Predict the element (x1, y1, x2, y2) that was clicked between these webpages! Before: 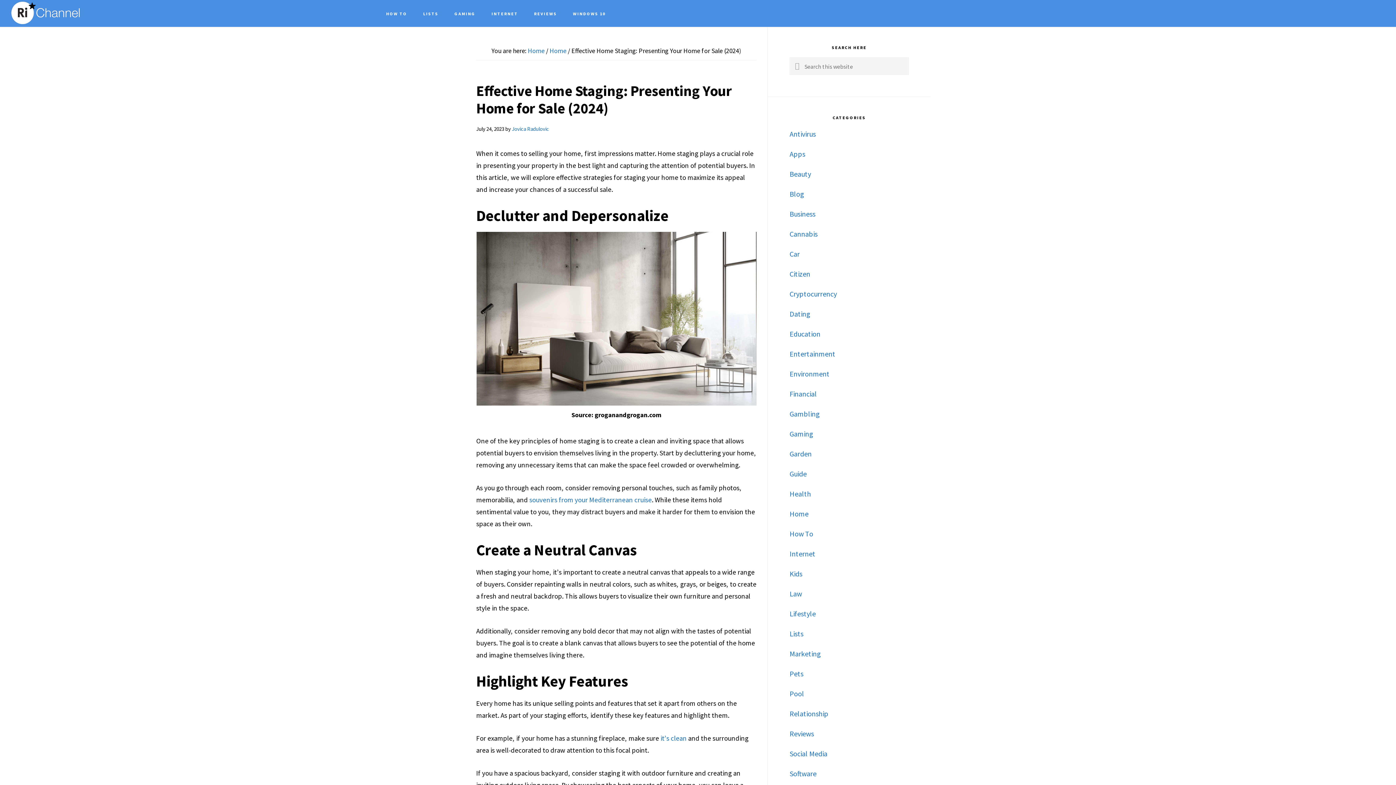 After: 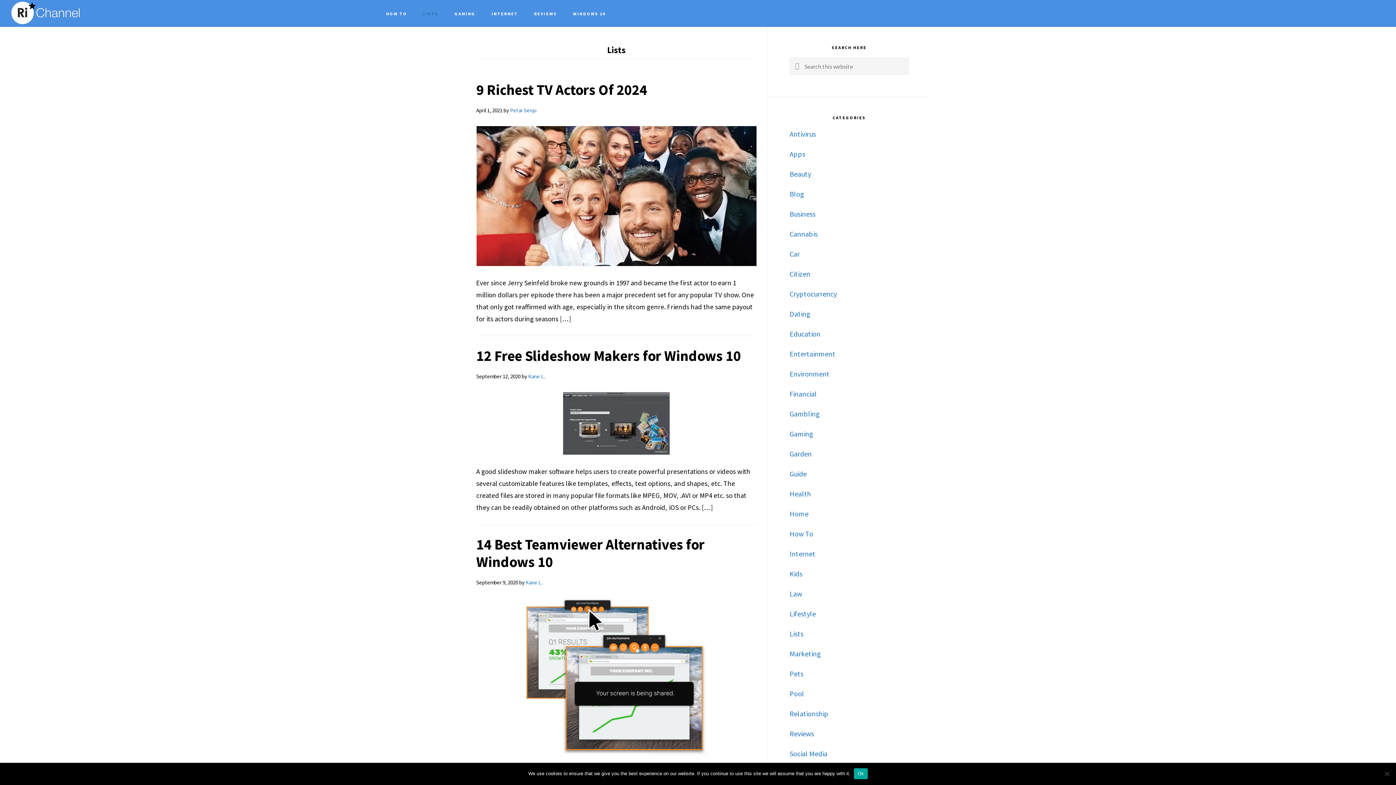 Action: label: LISTS bbox: (416, 0, 445, 26)